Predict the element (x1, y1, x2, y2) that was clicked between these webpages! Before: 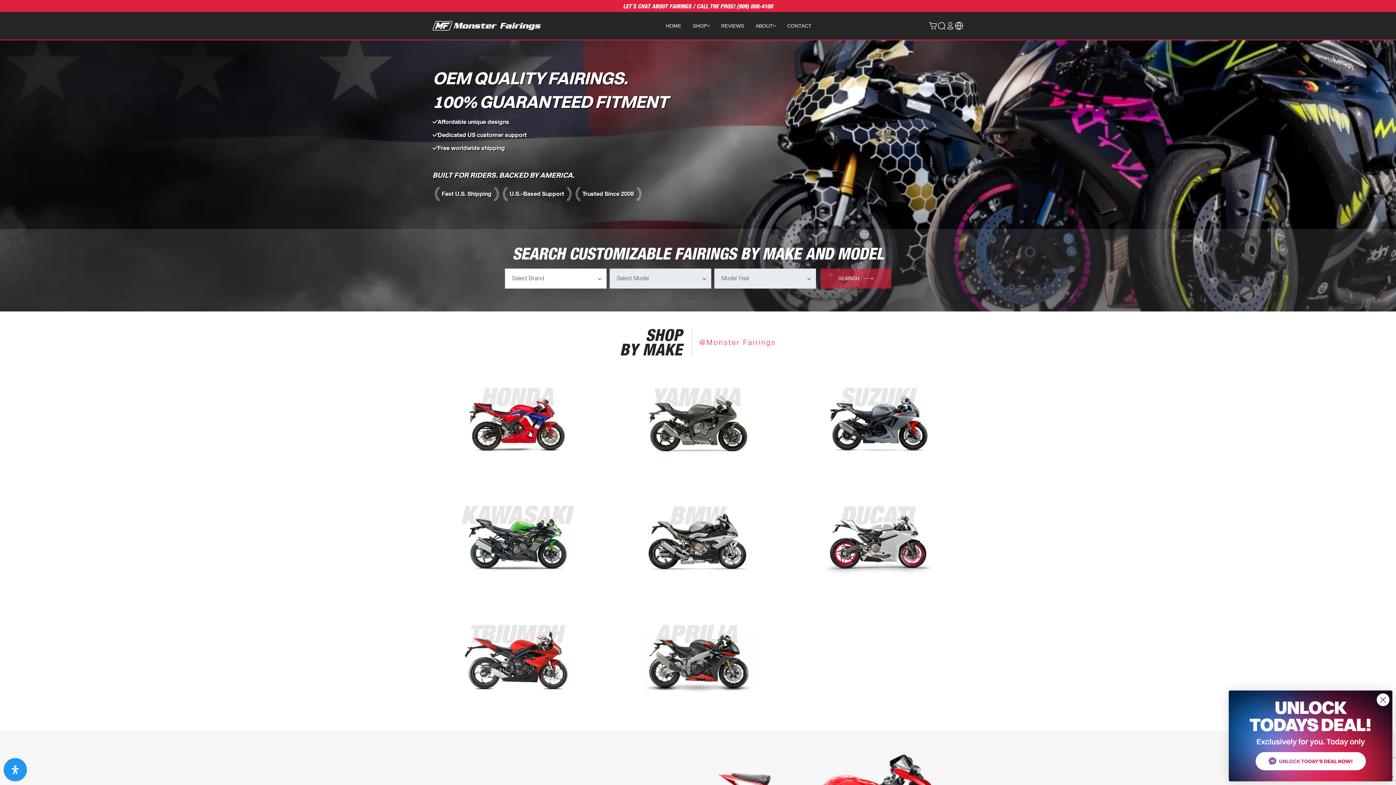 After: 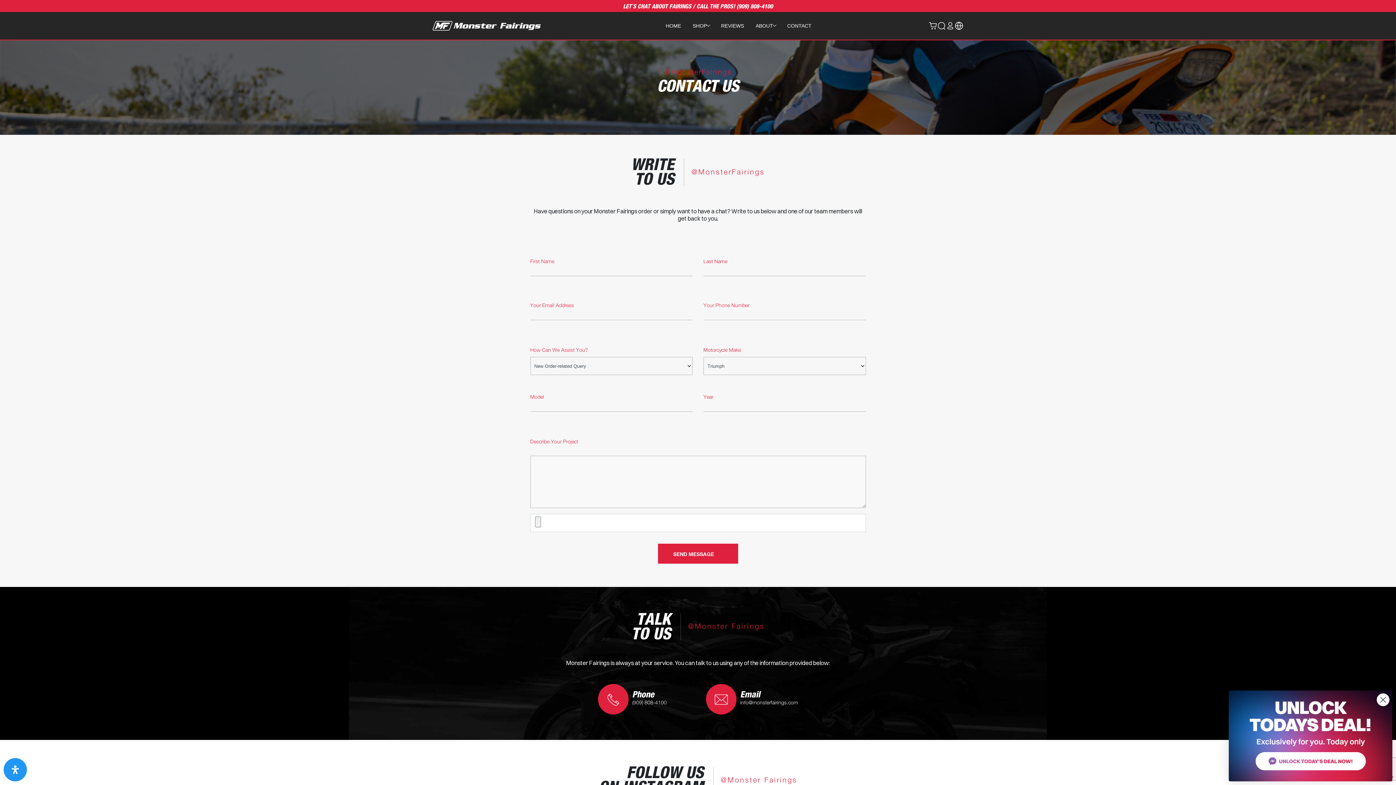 Action: label: CONTACT bbox: (781, 19, 817, 32)